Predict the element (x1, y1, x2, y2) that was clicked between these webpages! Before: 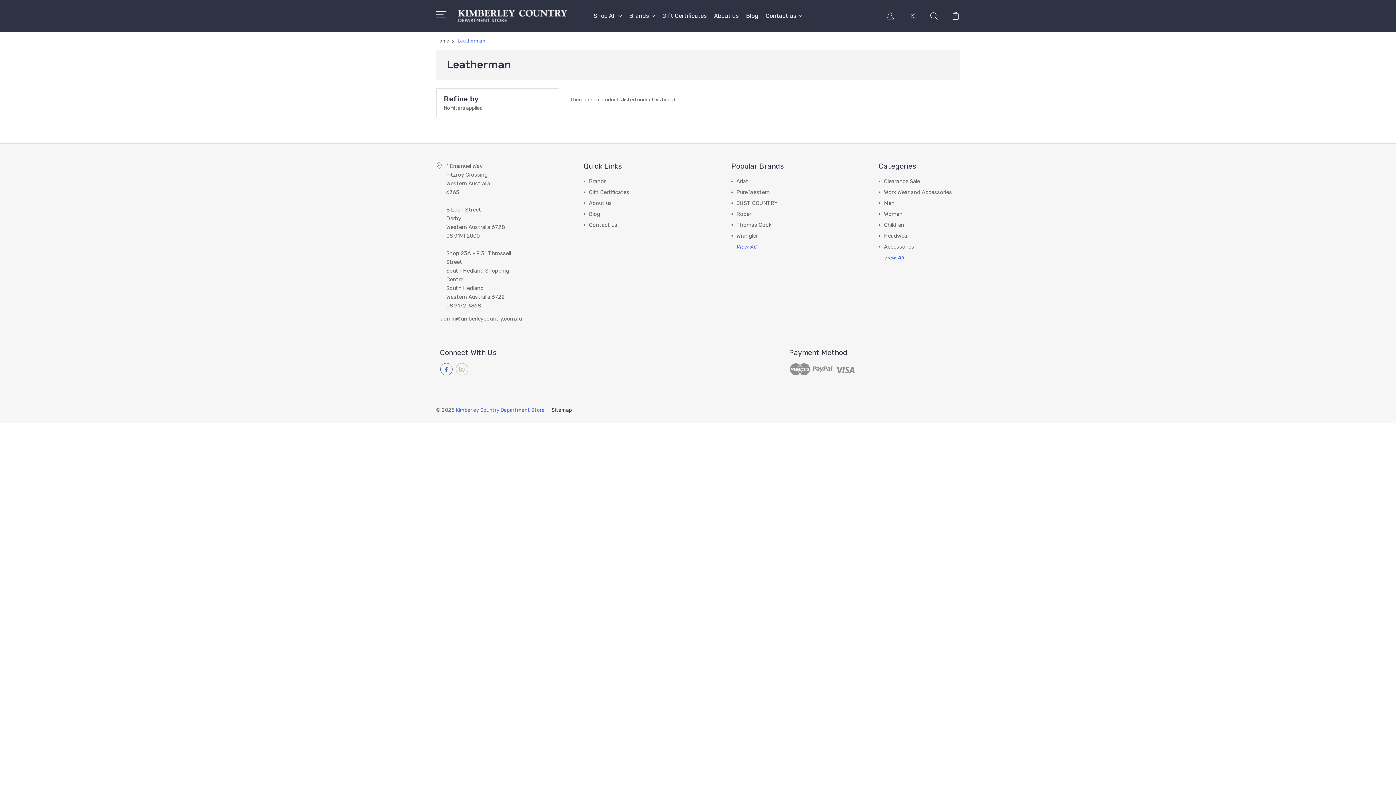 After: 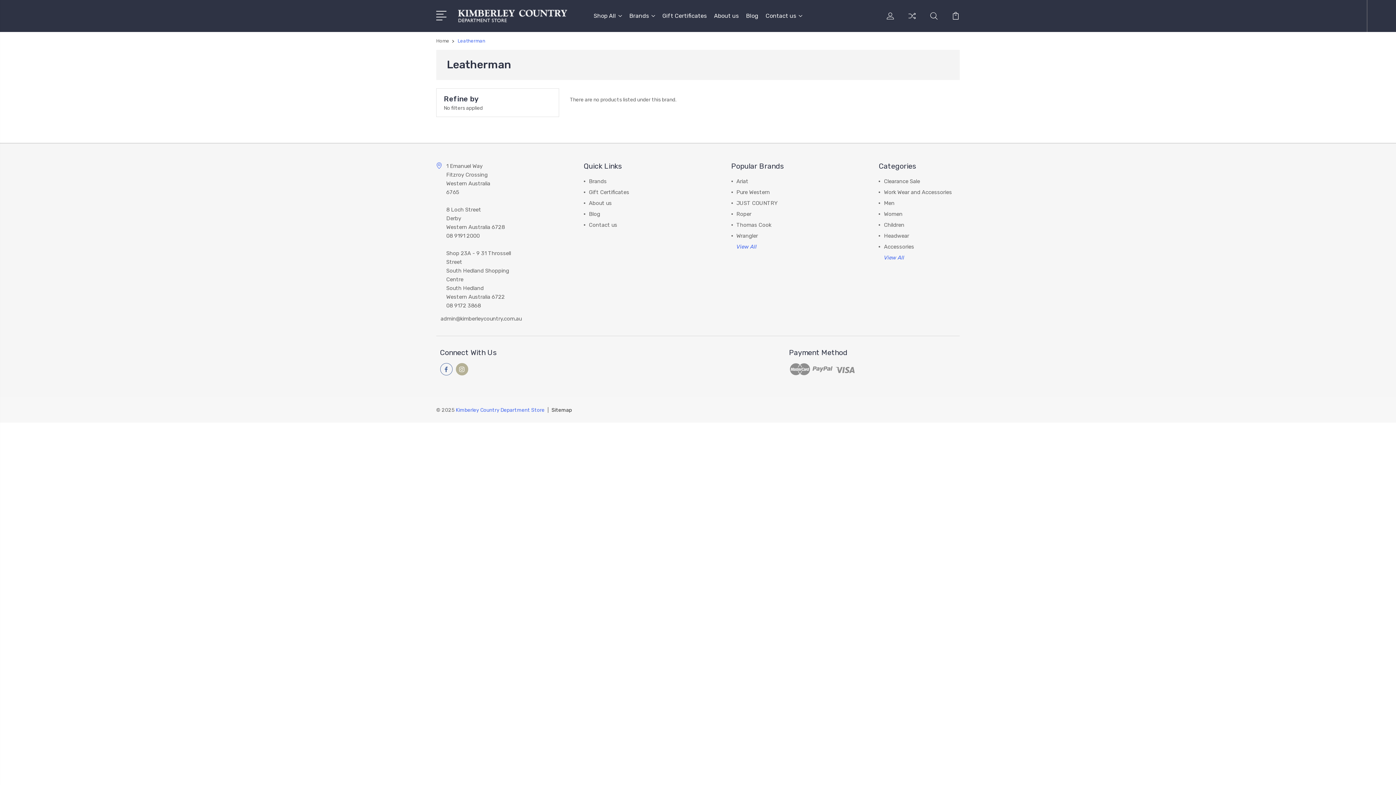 Action: bbox: (455, 363, 468, 375)